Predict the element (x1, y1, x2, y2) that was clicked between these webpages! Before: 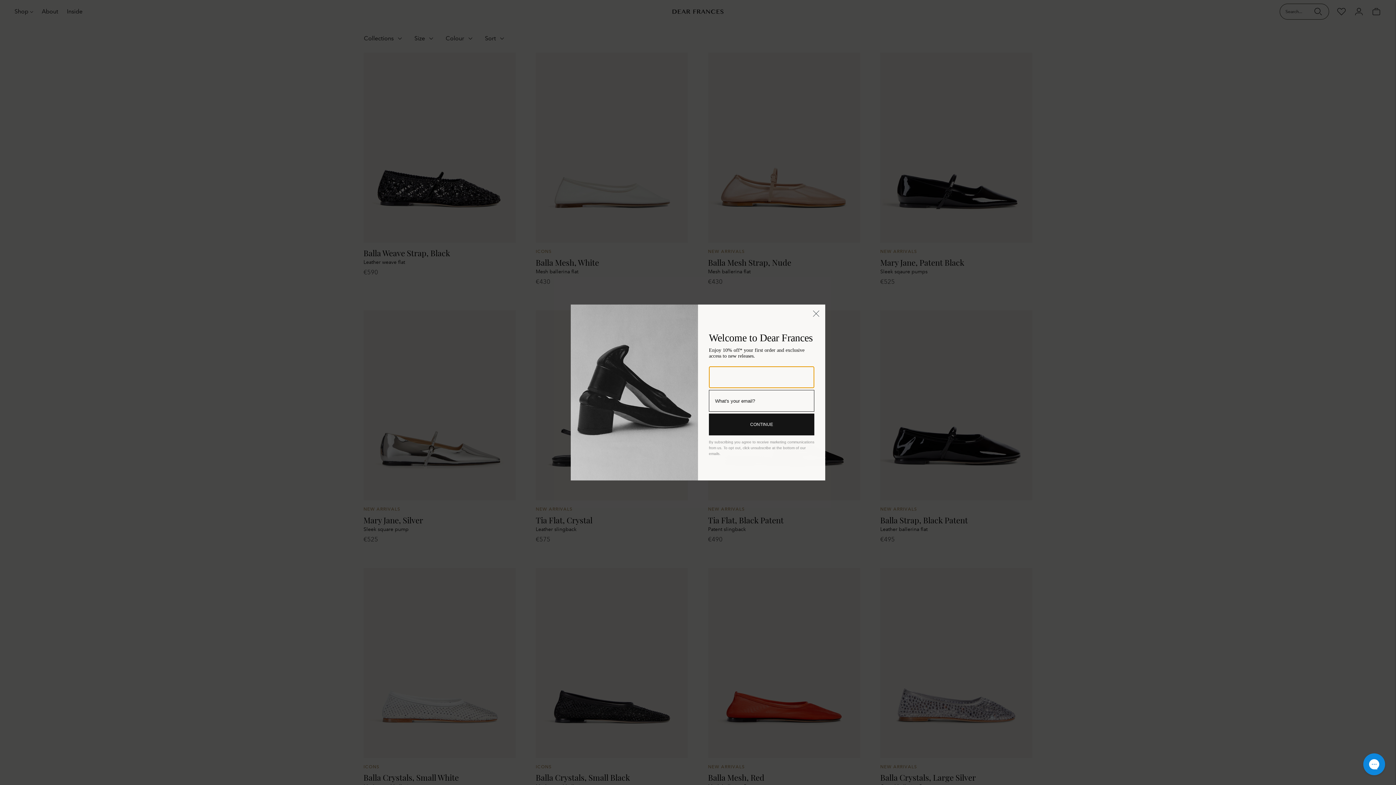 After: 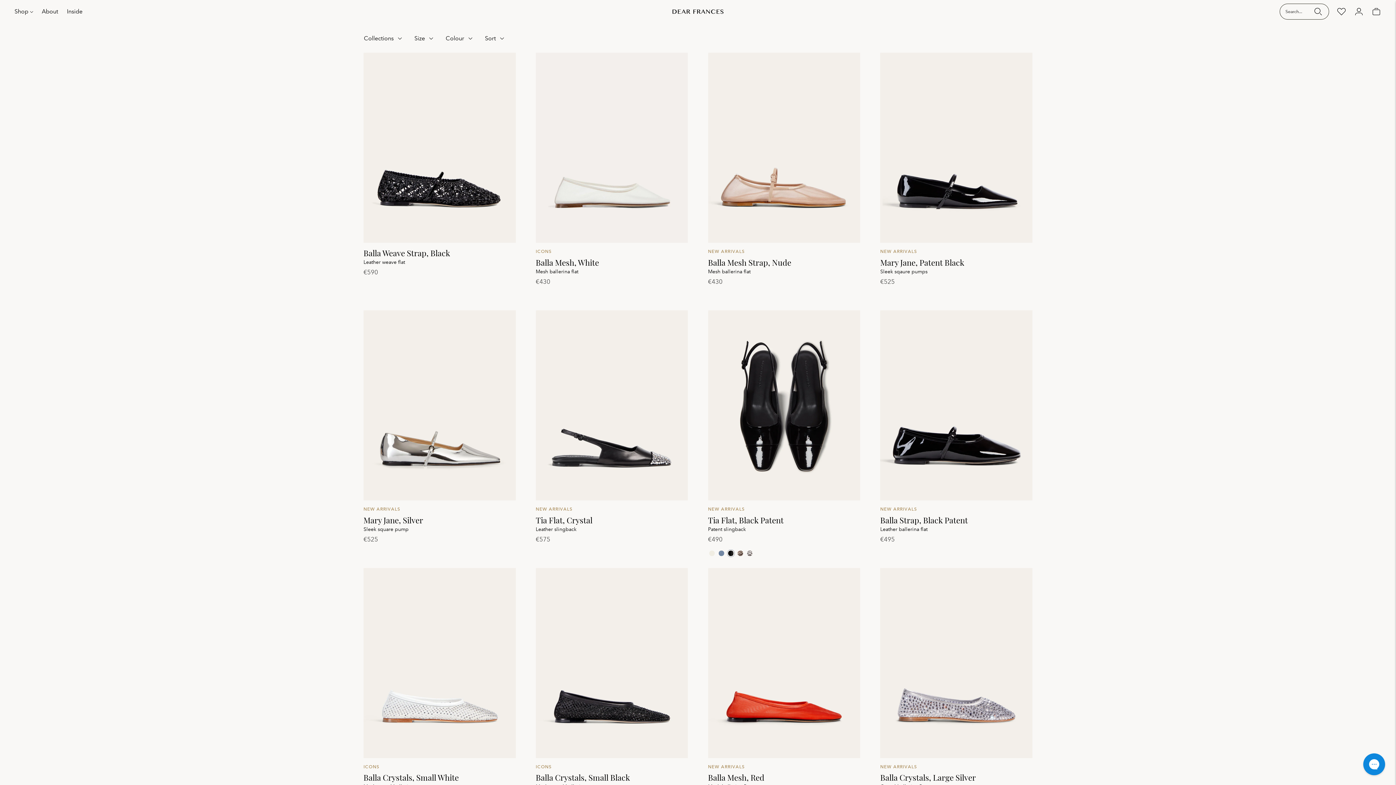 Action: label: Close dialog bbox: (809, 306, 823, 321)